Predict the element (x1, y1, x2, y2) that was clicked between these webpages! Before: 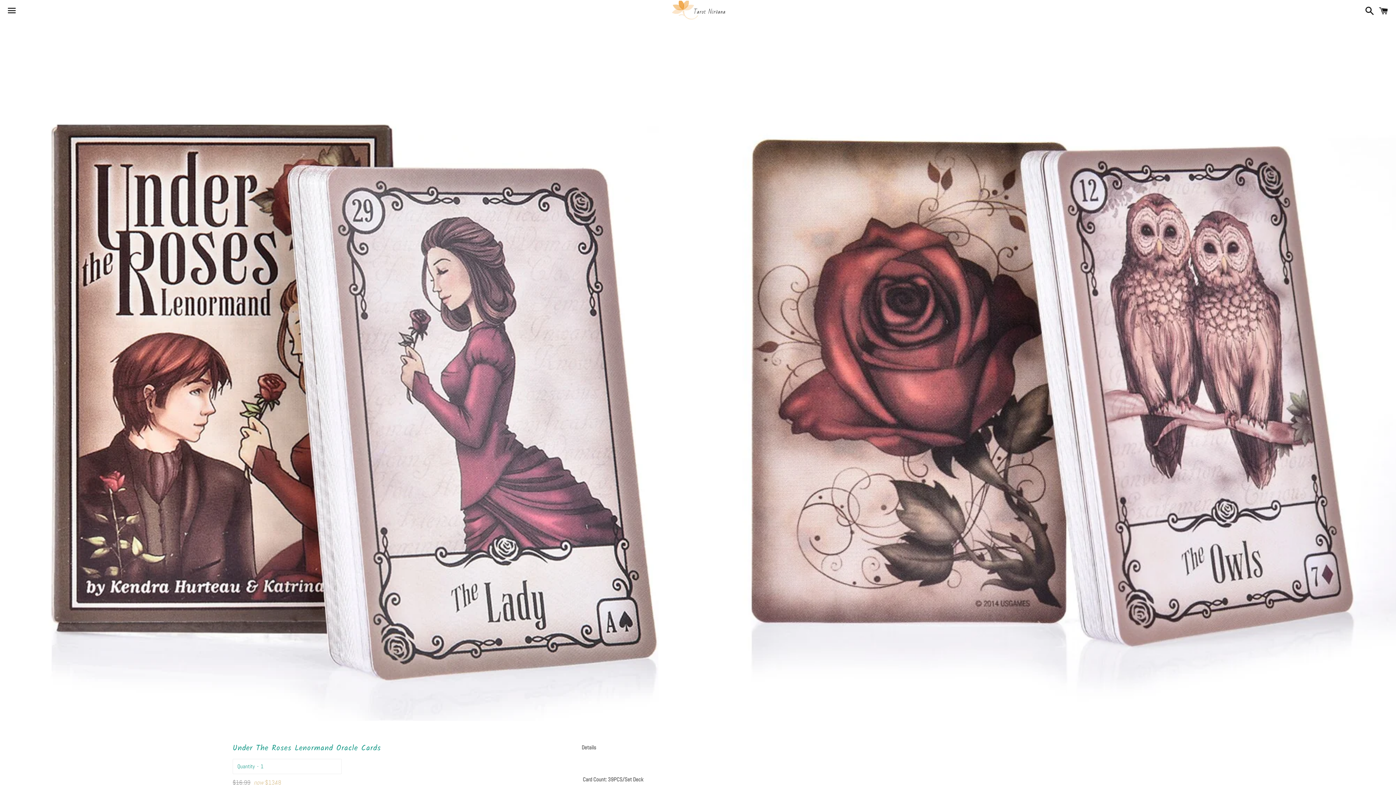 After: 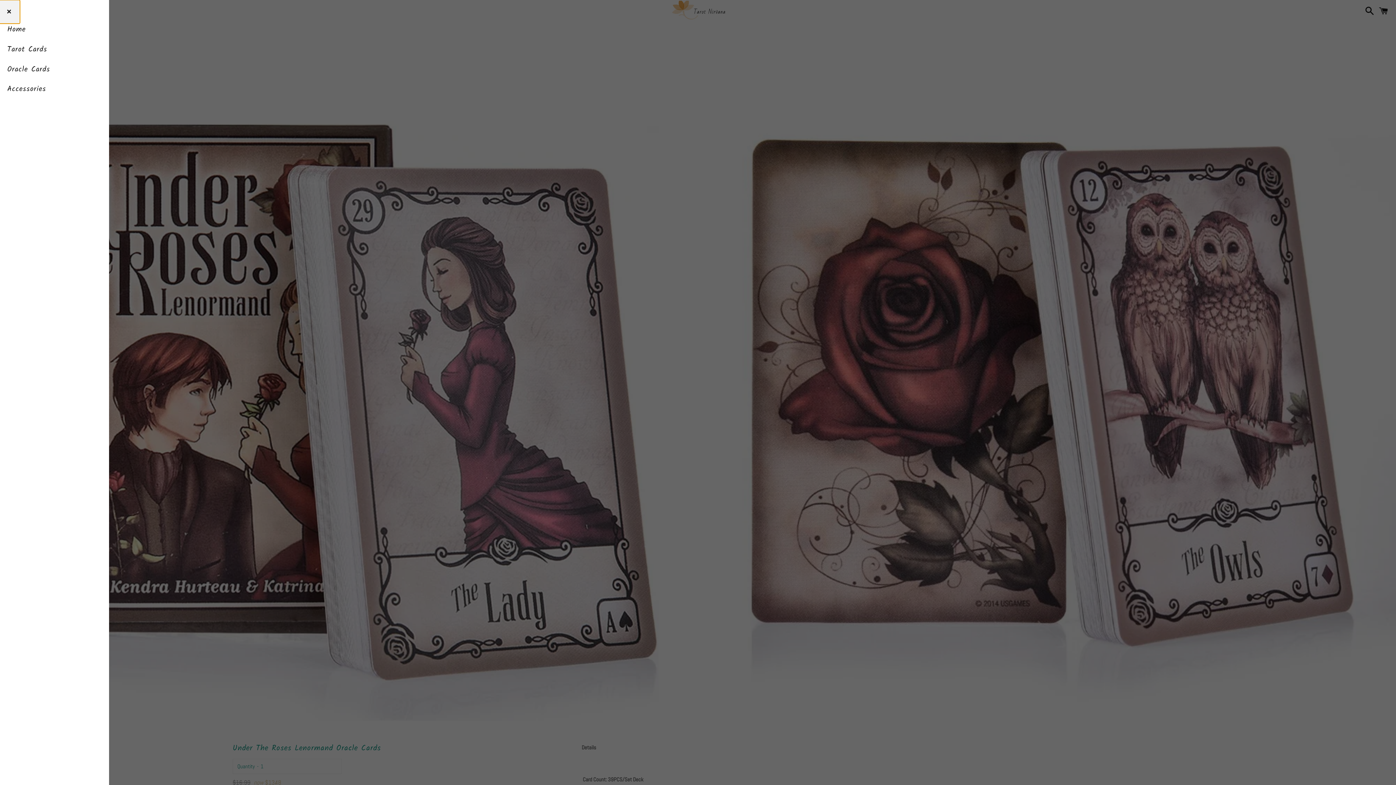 Action: label: Menu bbox: (3, 0, 20, 22)